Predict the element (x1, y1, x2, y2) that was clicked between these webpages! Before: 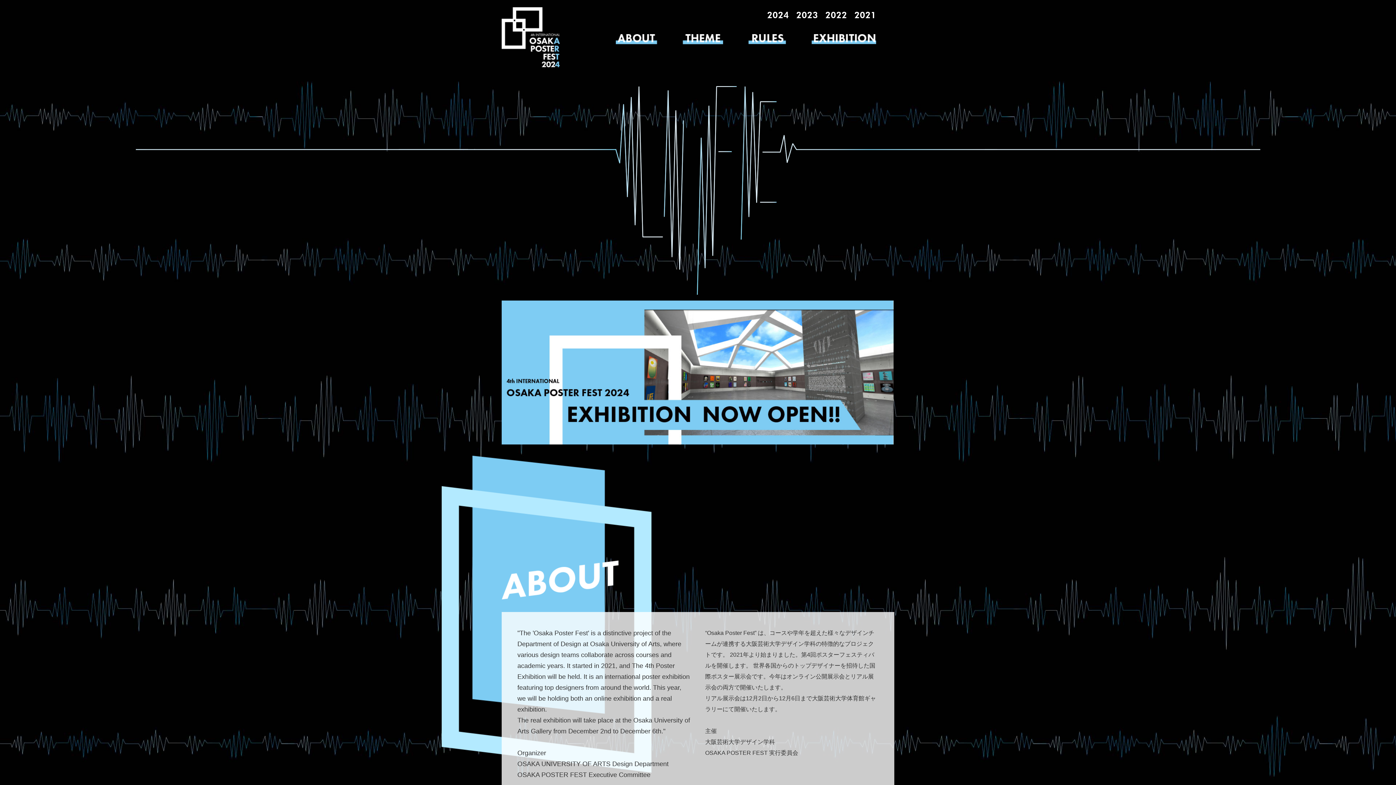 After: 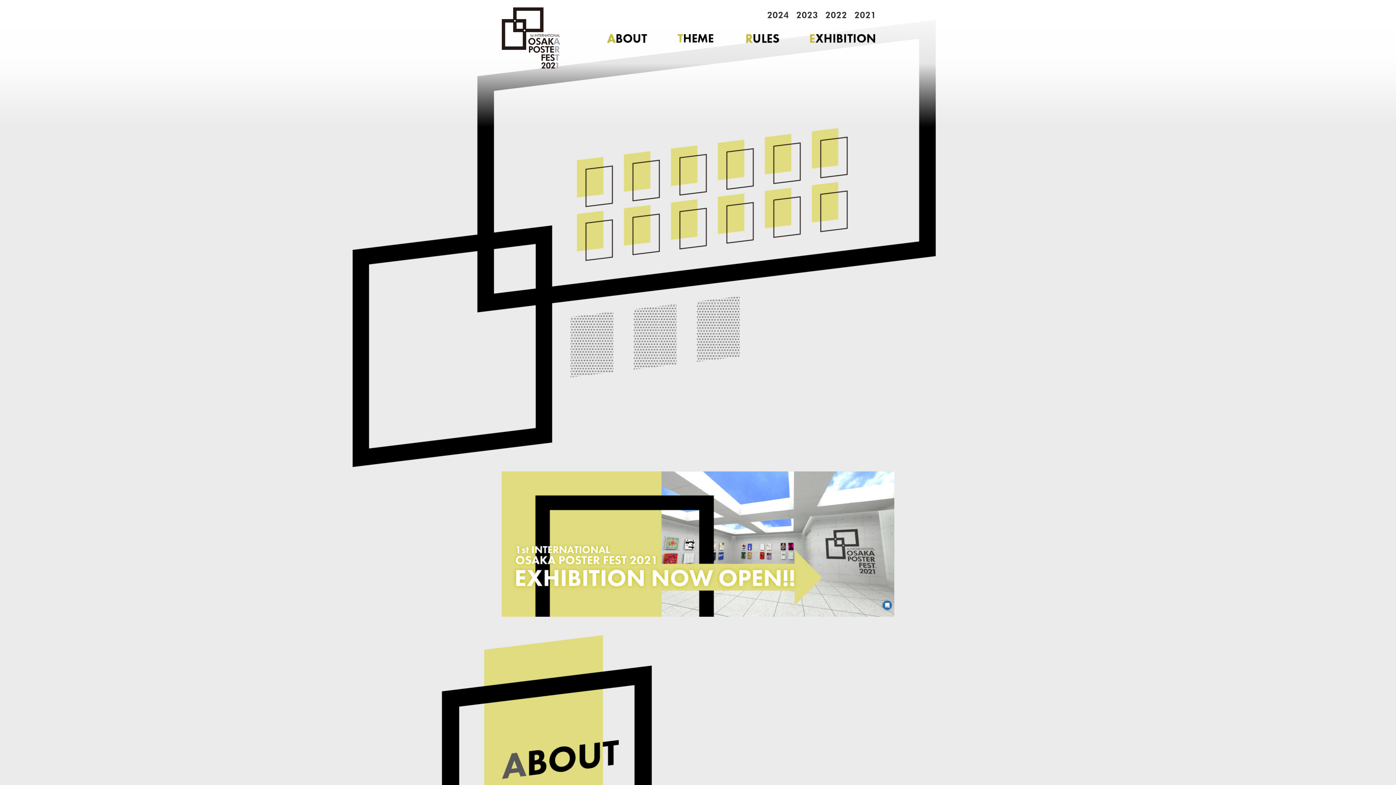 Action: bbox: (854, 10, 876, 19) label: 2021